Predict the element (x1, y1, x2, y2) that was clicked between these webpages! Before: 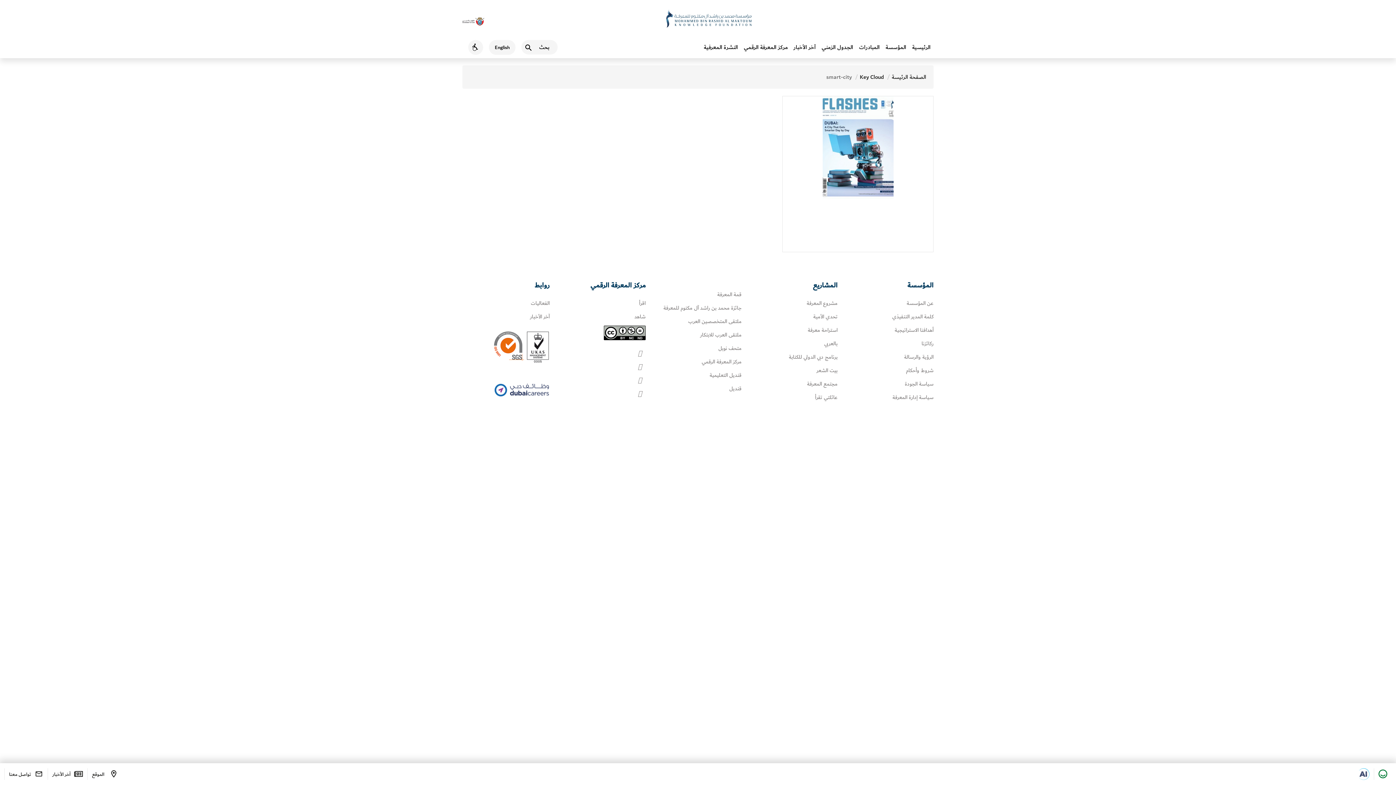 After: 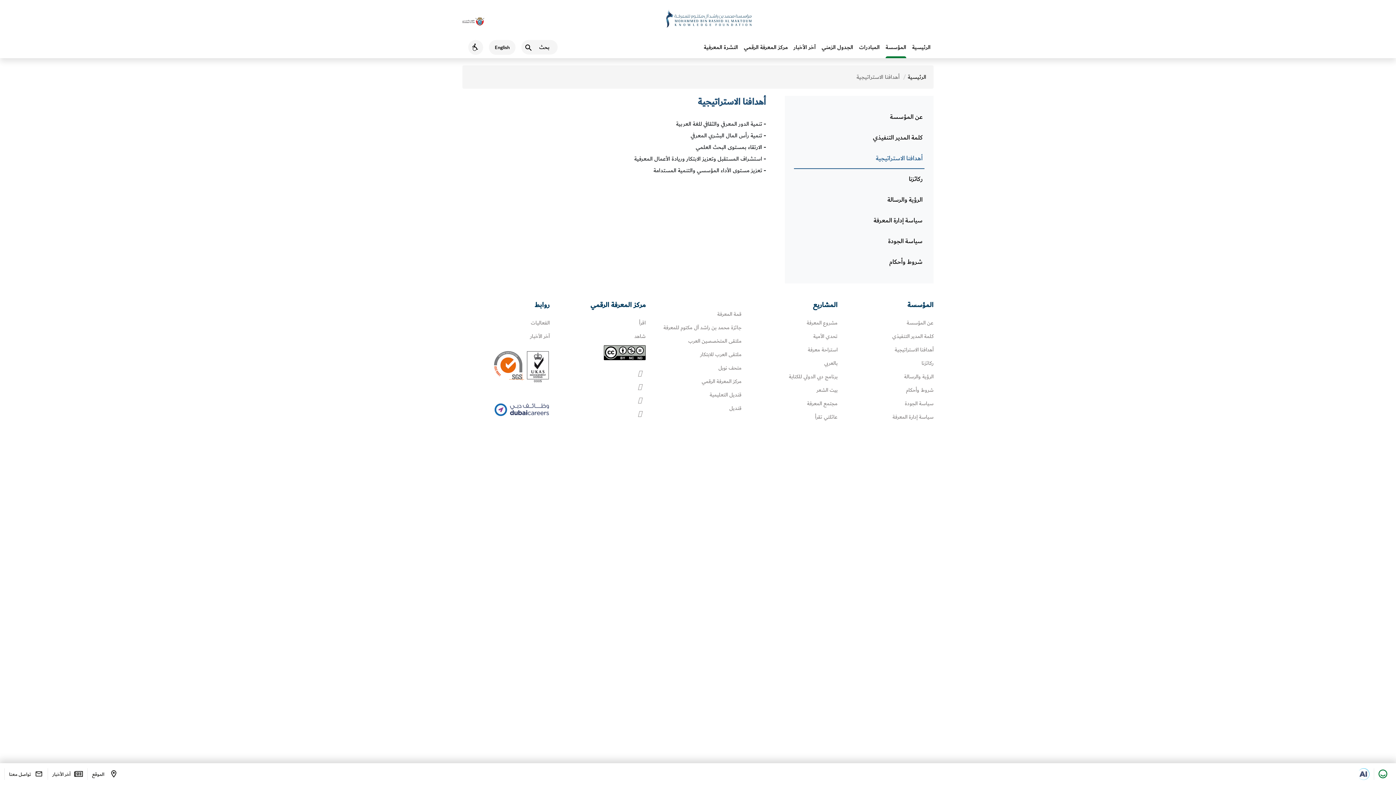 Action: bbox: (894, 325, 933, 334) label: أهدافنا الاستراتيجية